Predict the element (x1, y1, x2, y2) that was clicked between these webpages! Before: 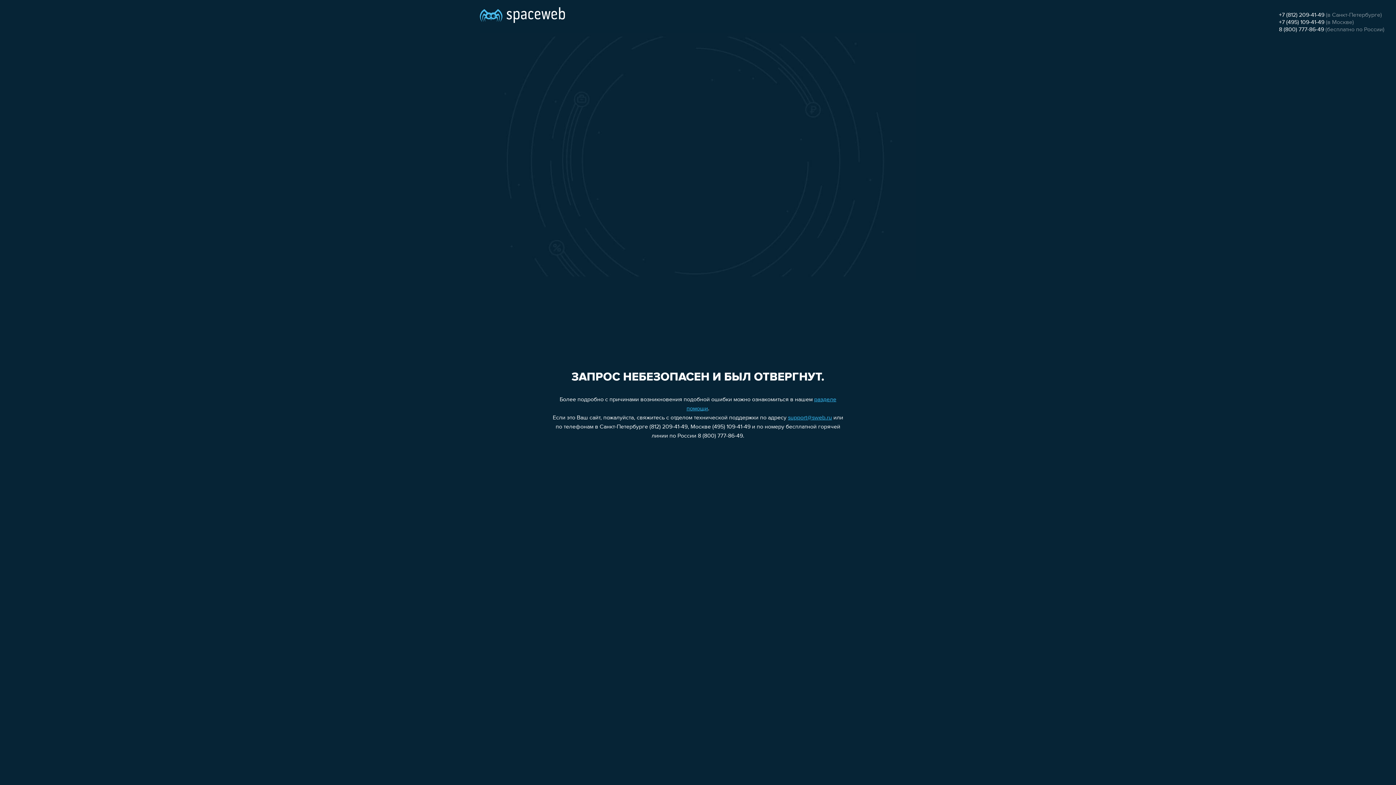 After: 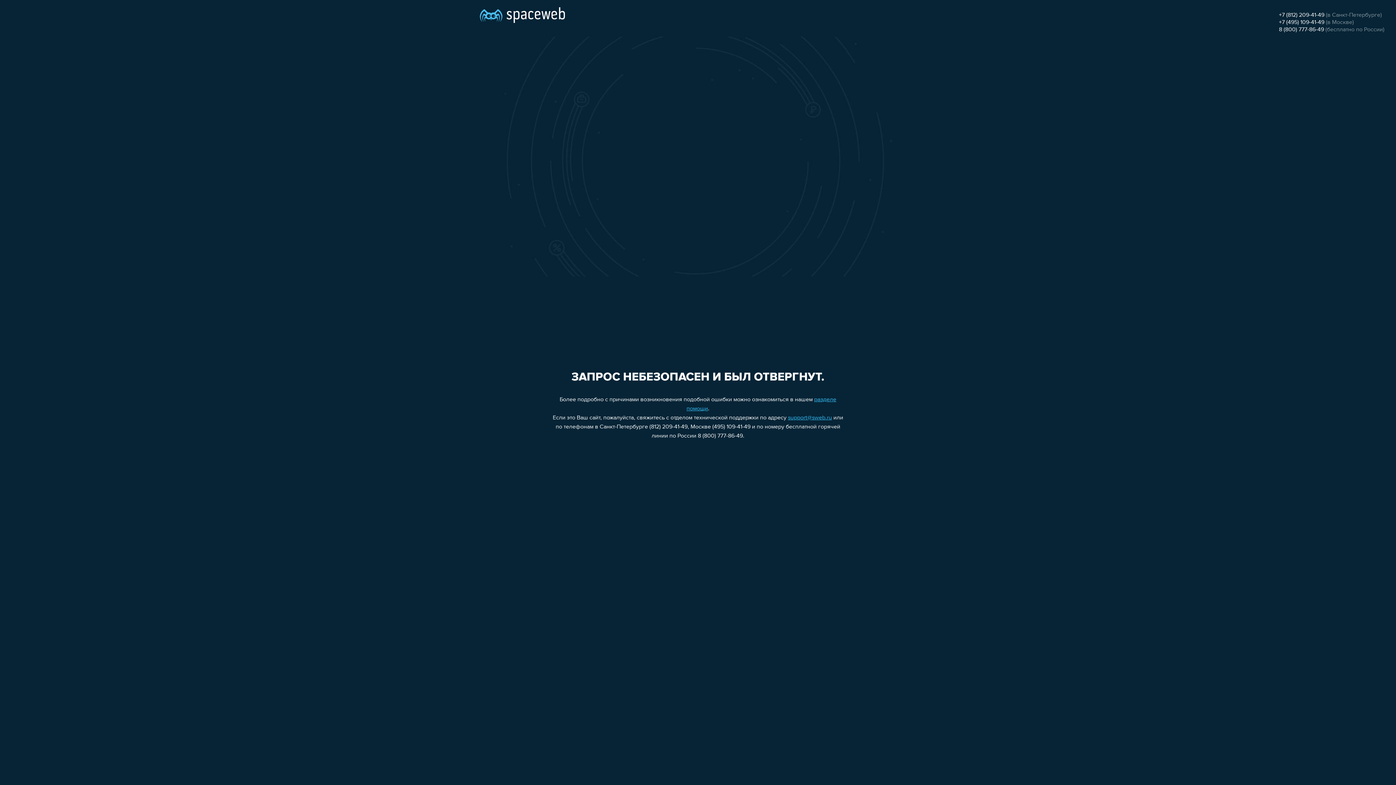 Action: bbox: (1279, 26, 1324, 32) label: 8 (800) 777-86-49